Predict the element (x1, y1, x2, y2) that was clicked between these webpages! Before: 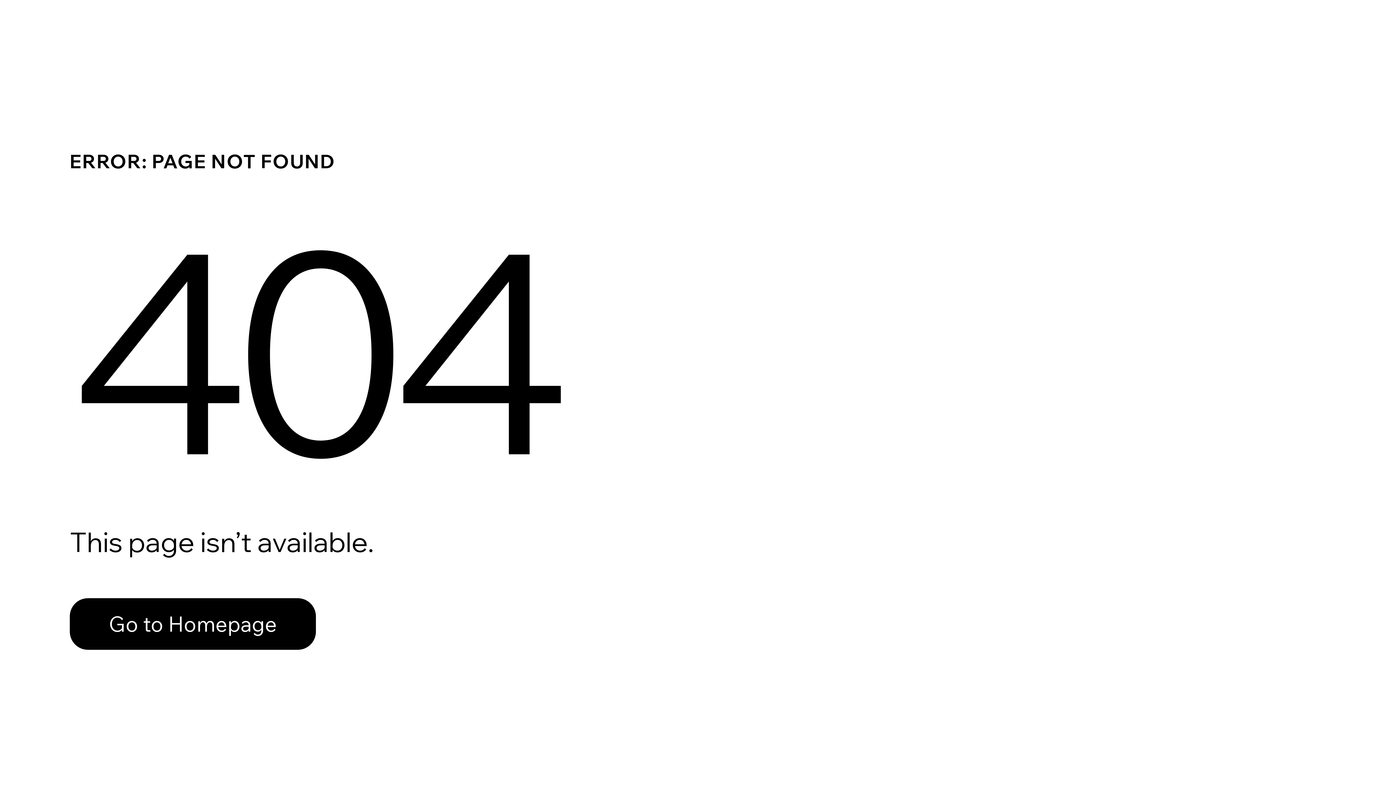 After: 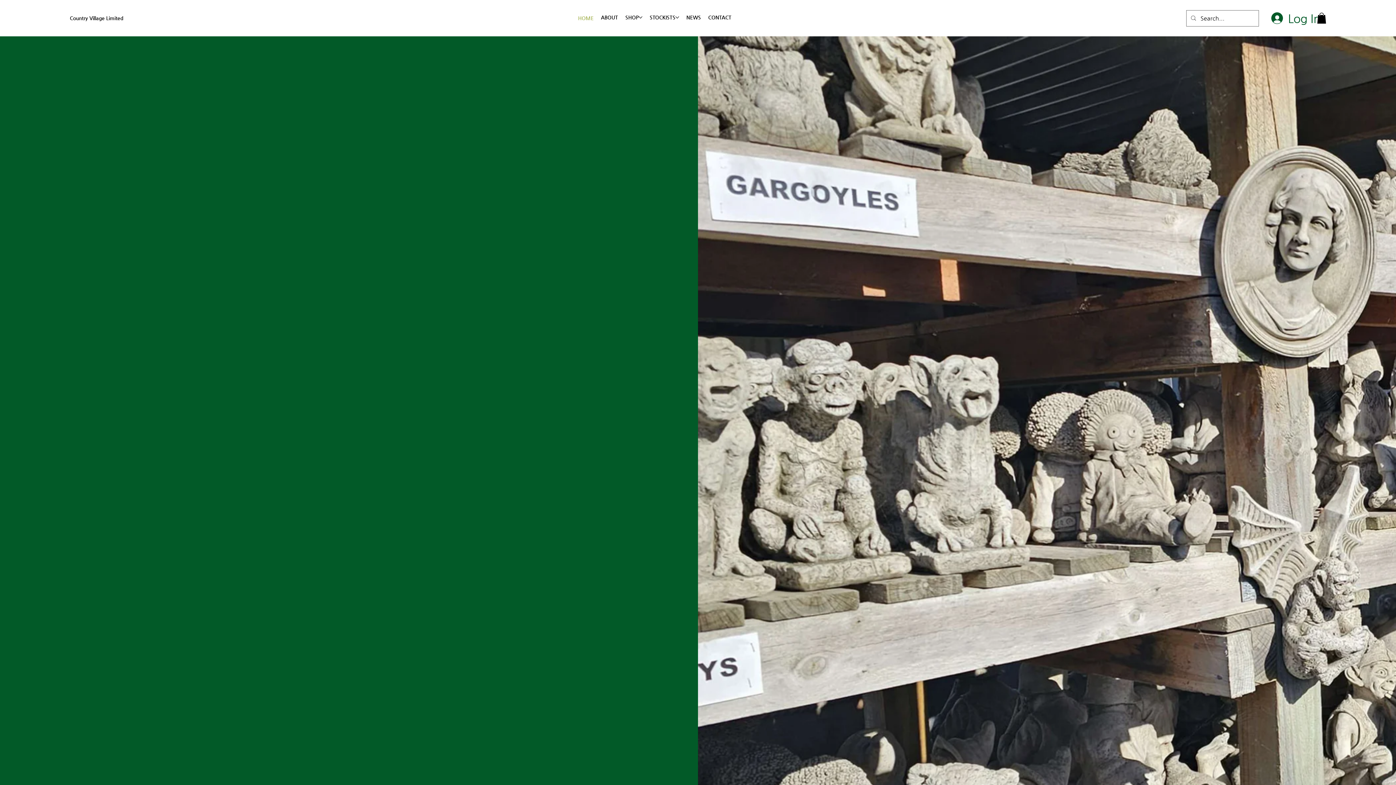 Action: label: Go to Homepage bbox: (69, 598, 316, 650)